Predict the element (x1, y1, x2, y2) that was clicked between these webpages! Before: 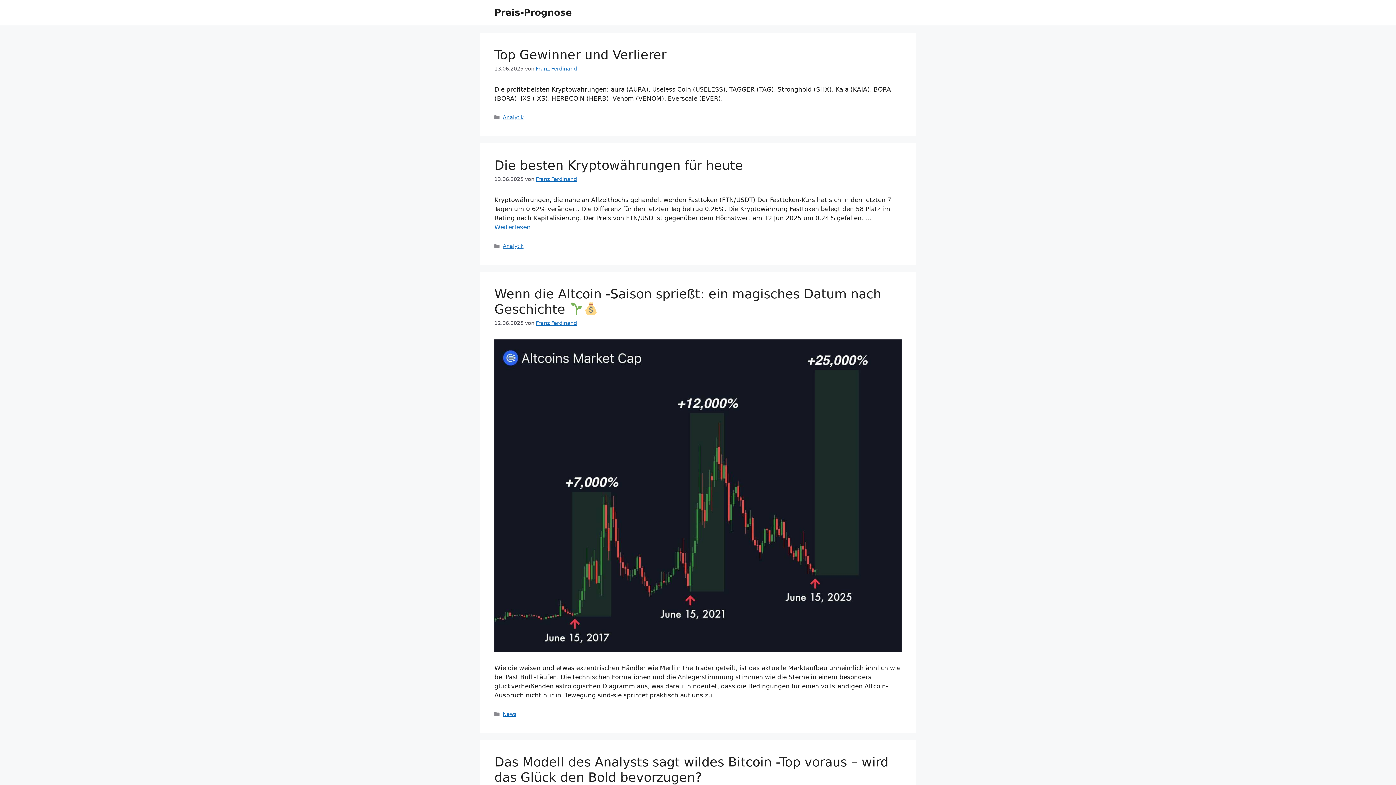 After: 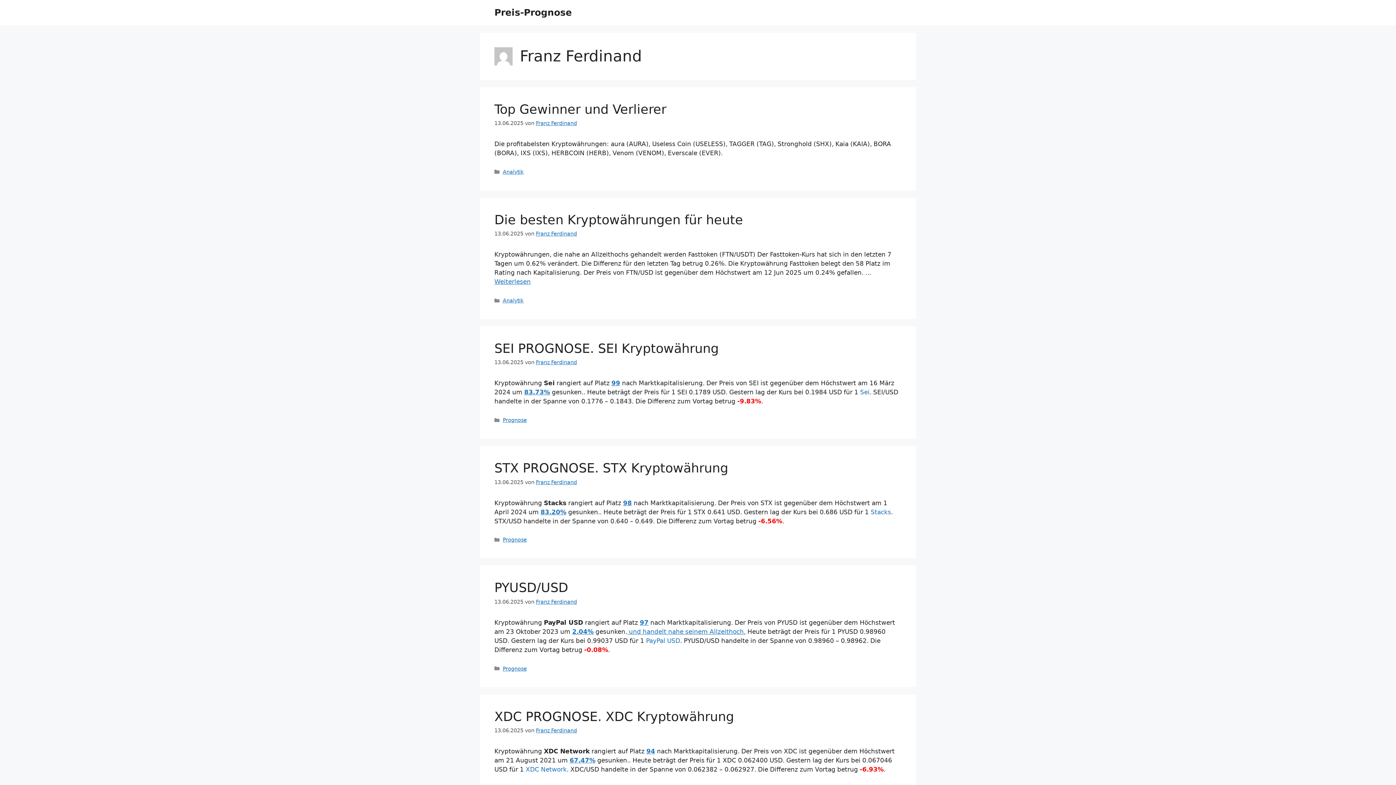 Action: label: Franz Ferdinand bbox: (536, 65, 577, 71)